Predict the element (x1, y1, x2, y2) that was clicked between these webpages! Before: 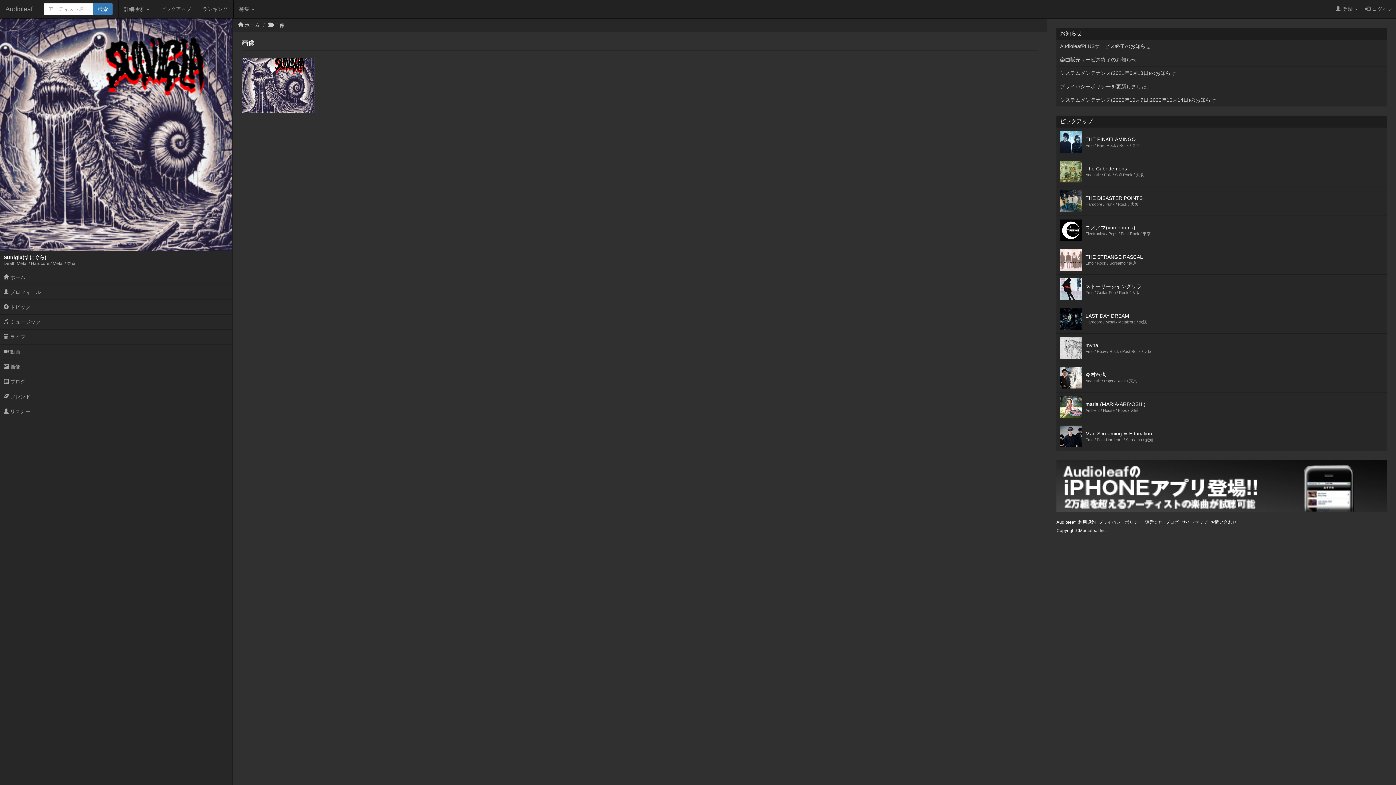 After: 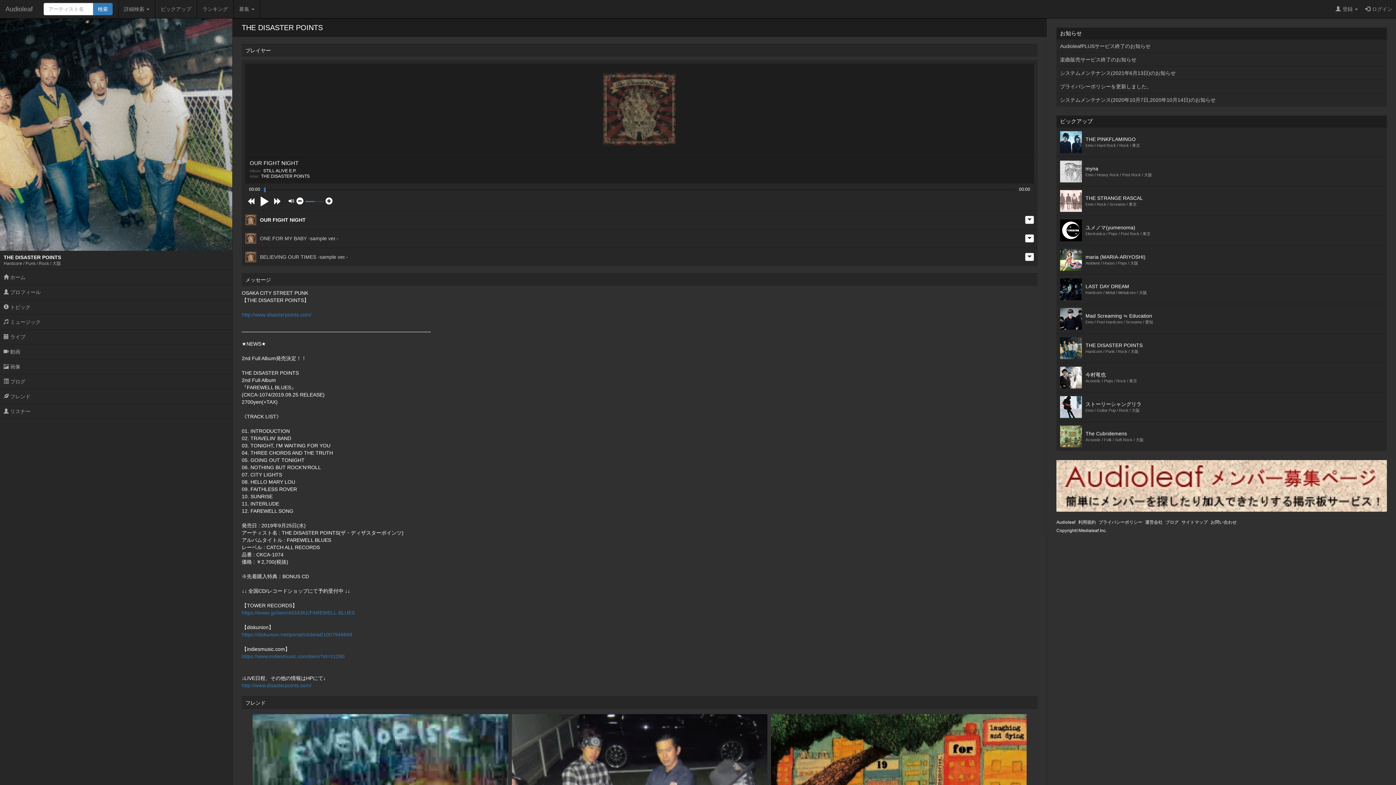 Action: bbox: (1056, 186, 1387, 215) label: 	THE DISASTER POINTS
Hardcore / Punk / Rock / 大阪